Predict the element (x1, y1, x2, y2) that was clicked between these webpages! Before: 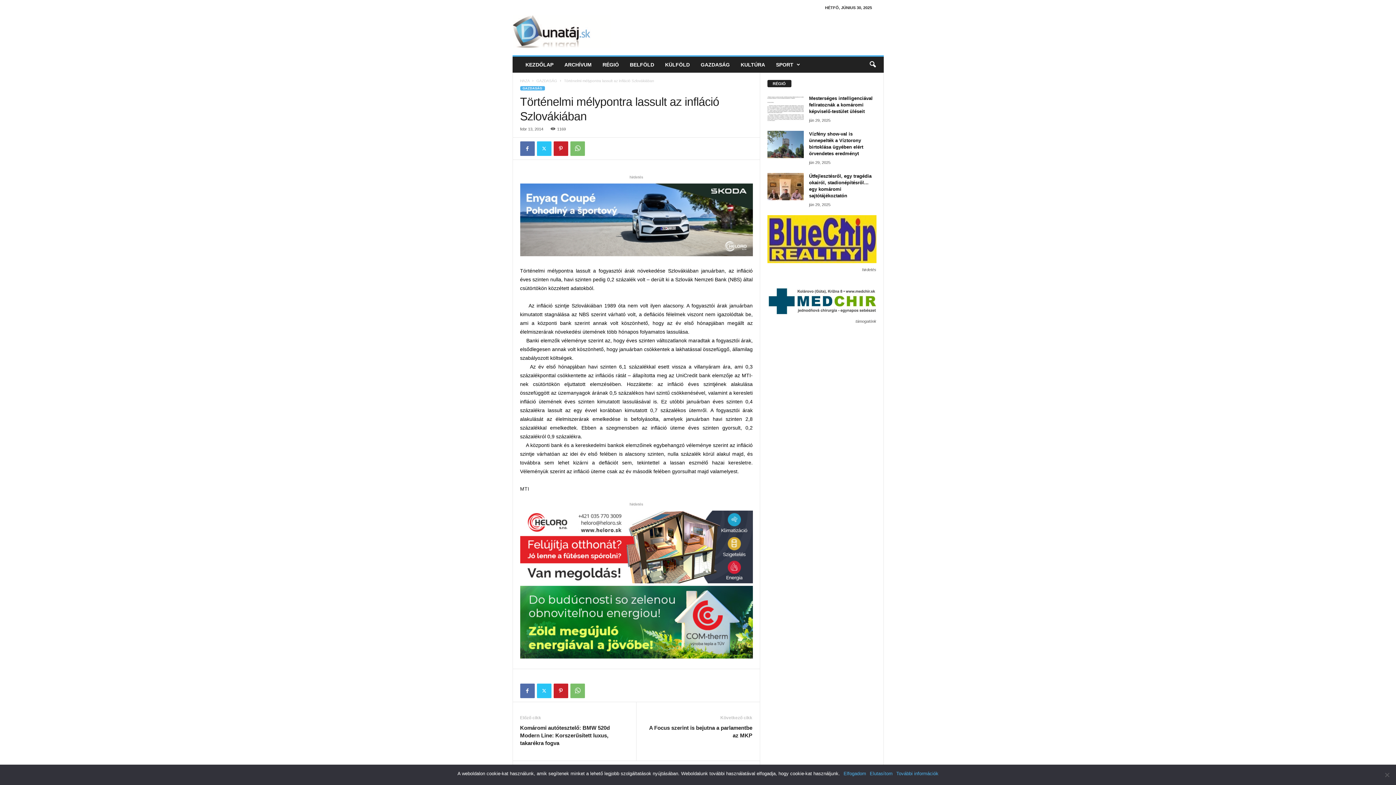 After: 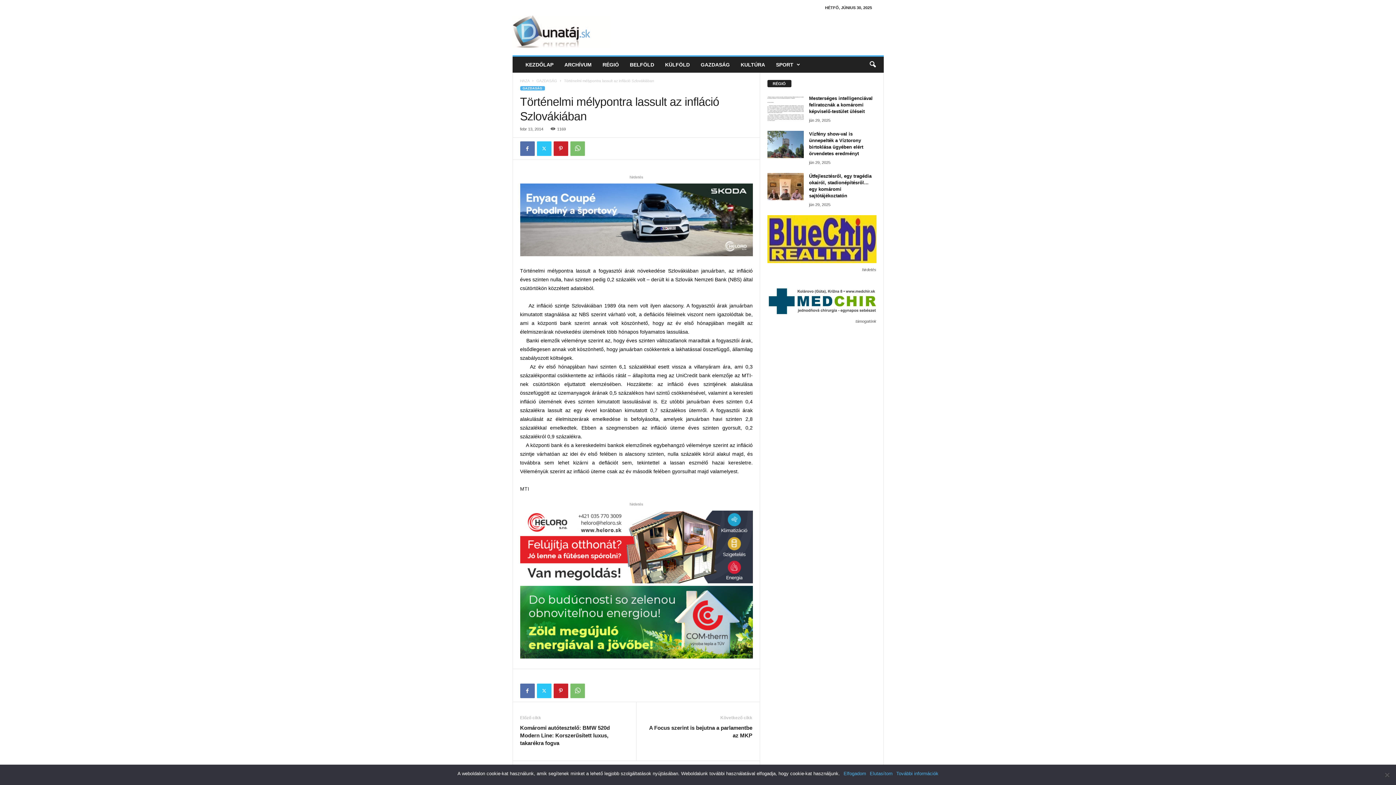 Action: bbox: (520, 251, 752, 257)